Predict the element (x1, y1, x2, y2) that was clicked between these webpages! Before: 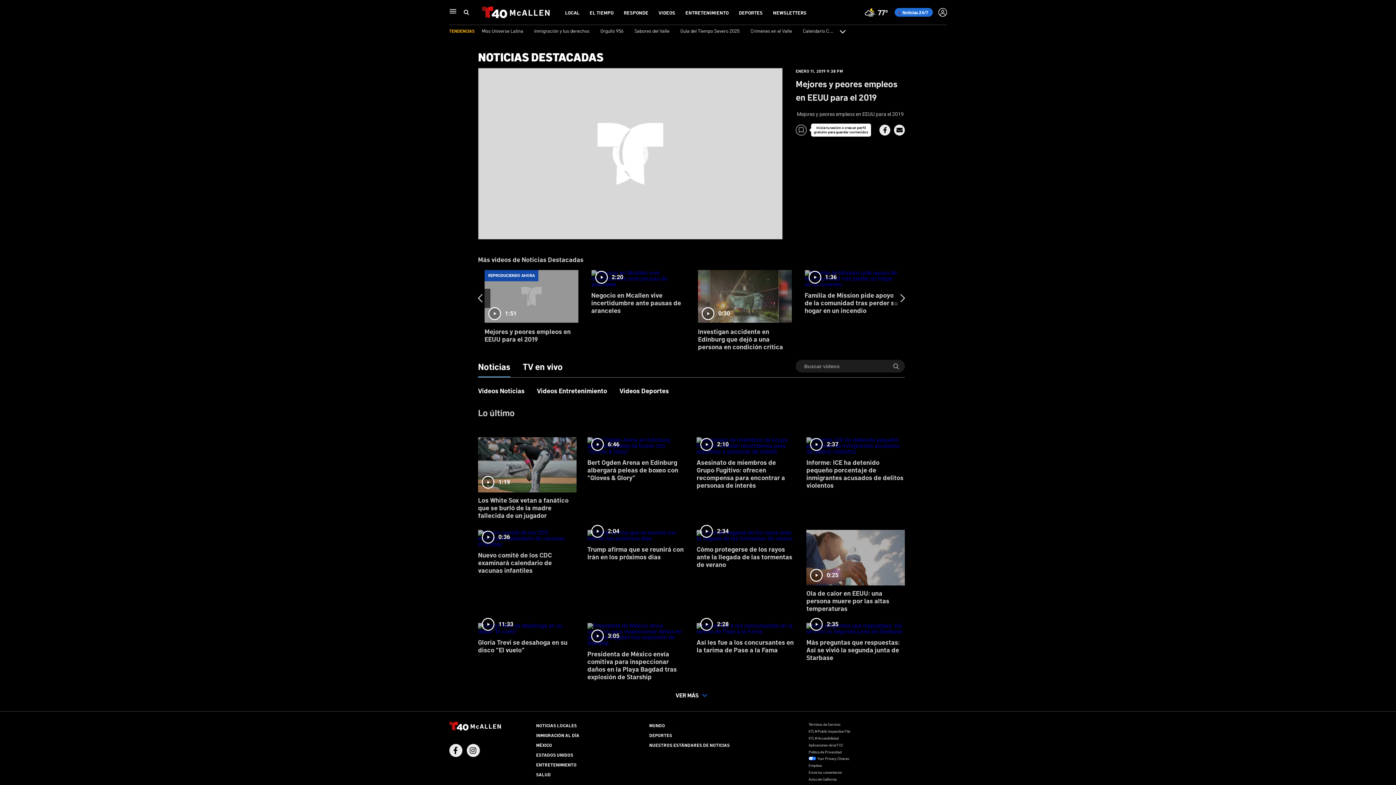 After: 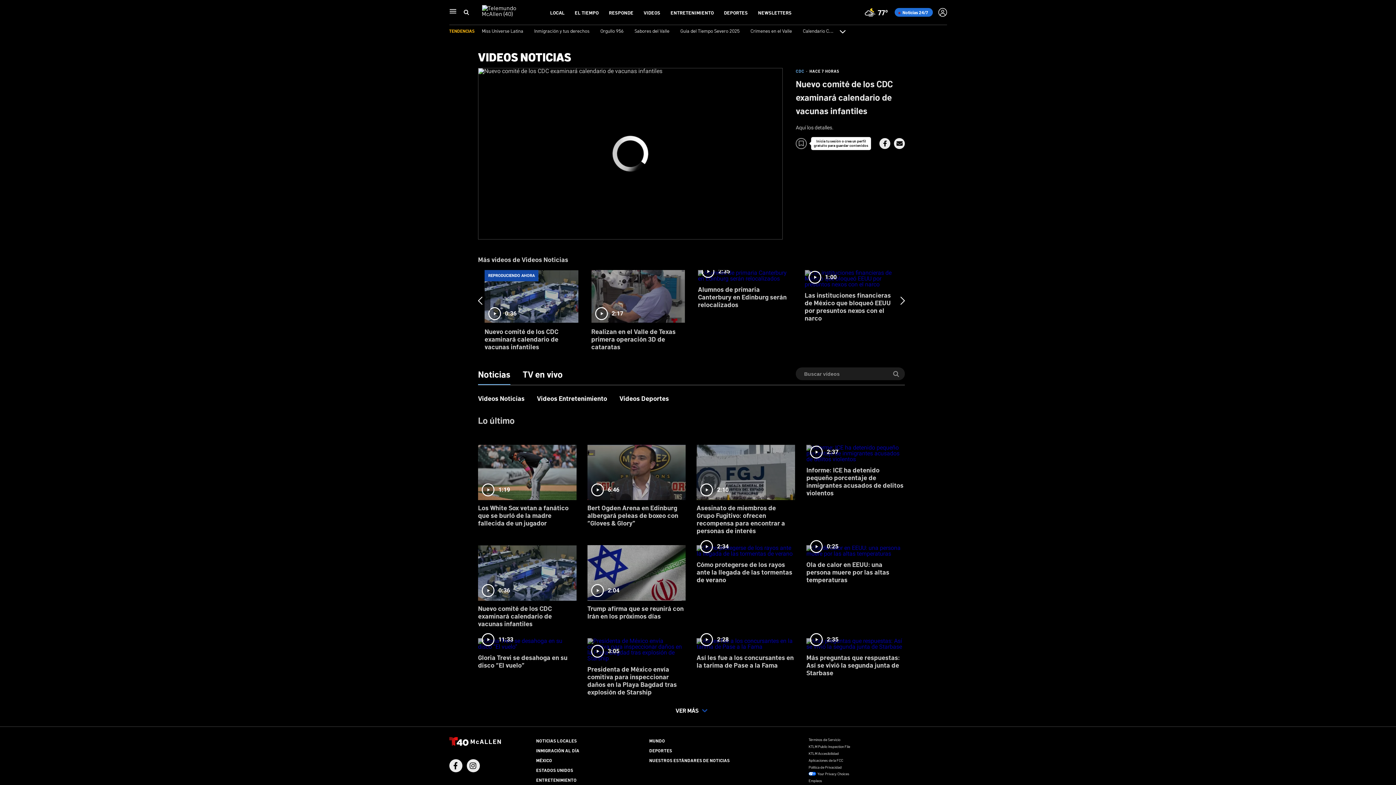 Action: label: 0:36
Nuevo comité de los CDC examinará calendario de vacunas infantiles bbox: (478, 525, 576, 580)